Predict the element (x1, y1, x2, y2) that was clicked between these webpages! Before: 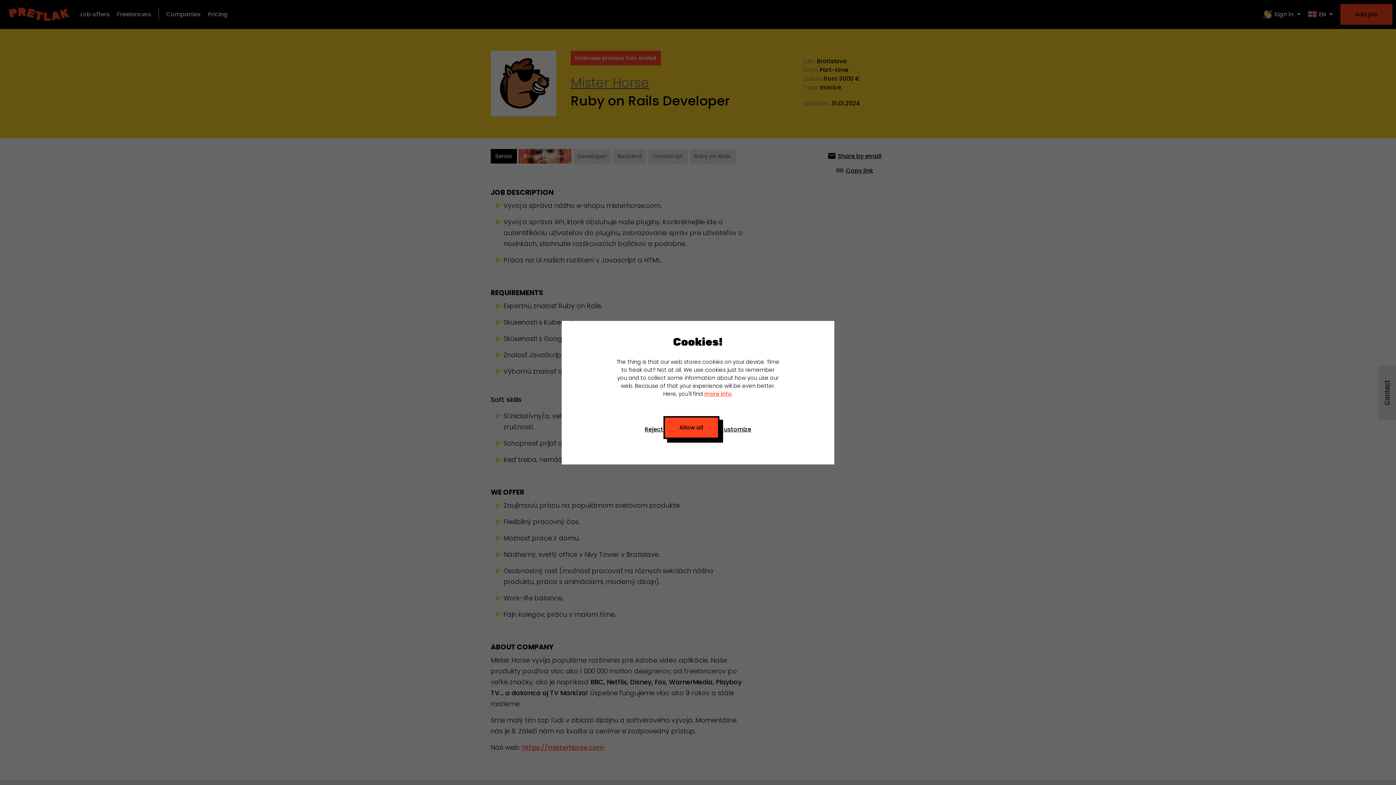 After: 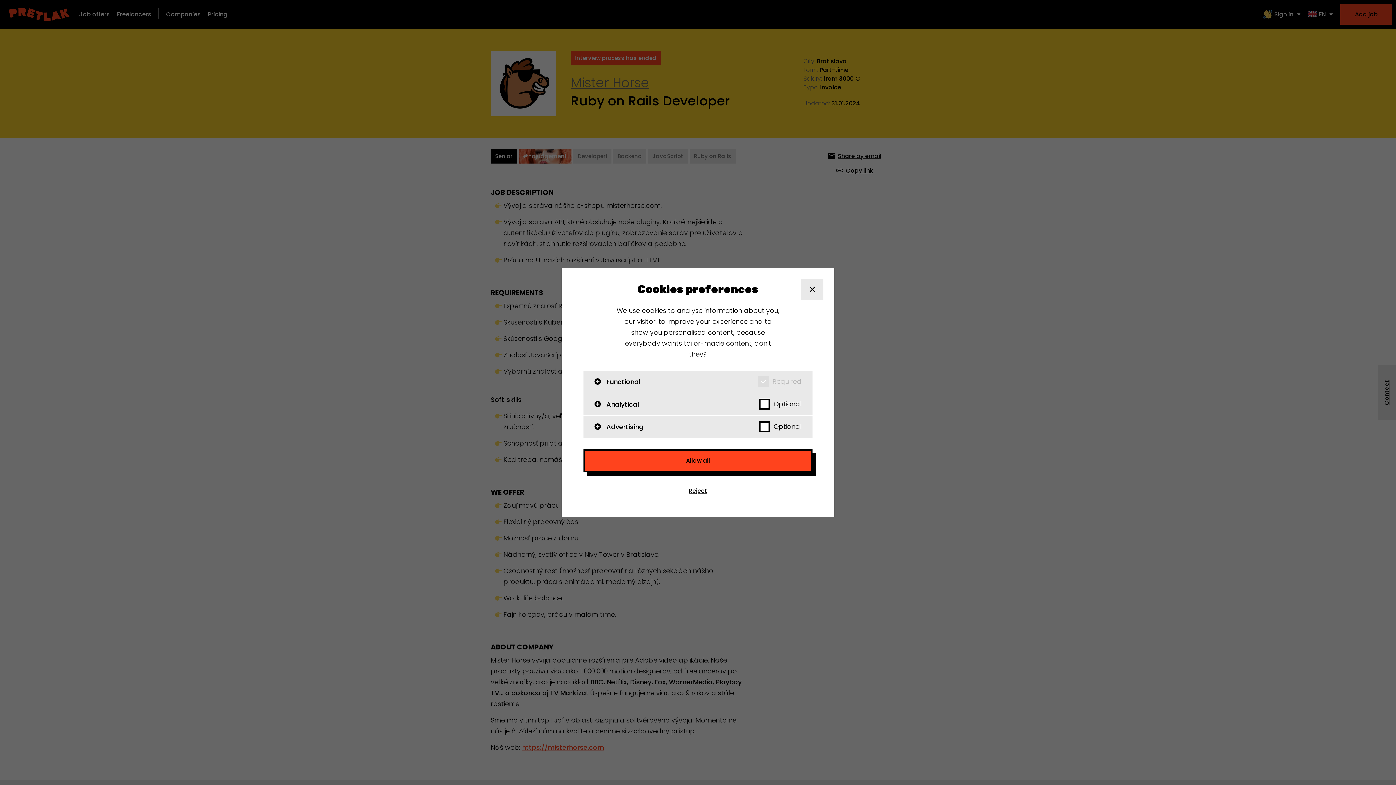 Action: bbox: (719, 424, 751, 434) label: Customize